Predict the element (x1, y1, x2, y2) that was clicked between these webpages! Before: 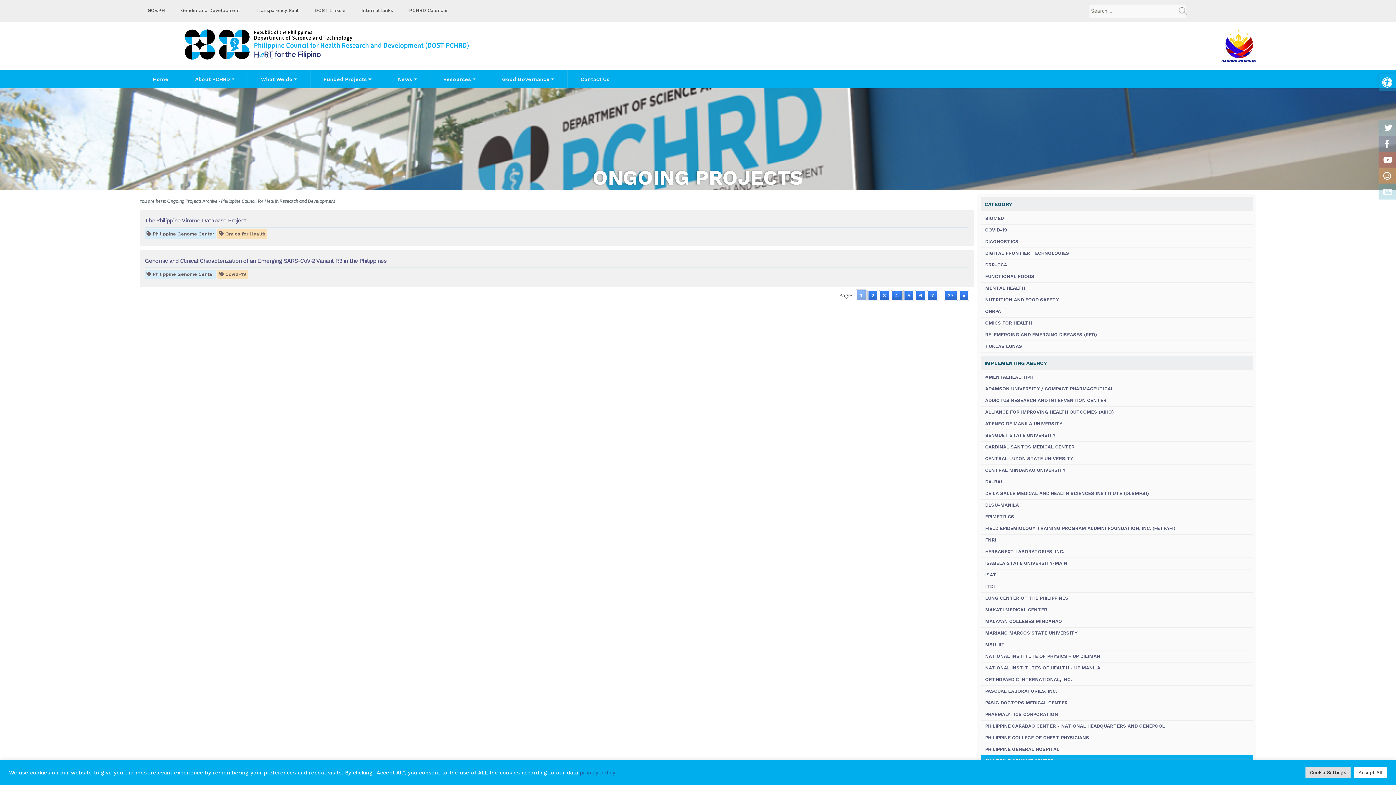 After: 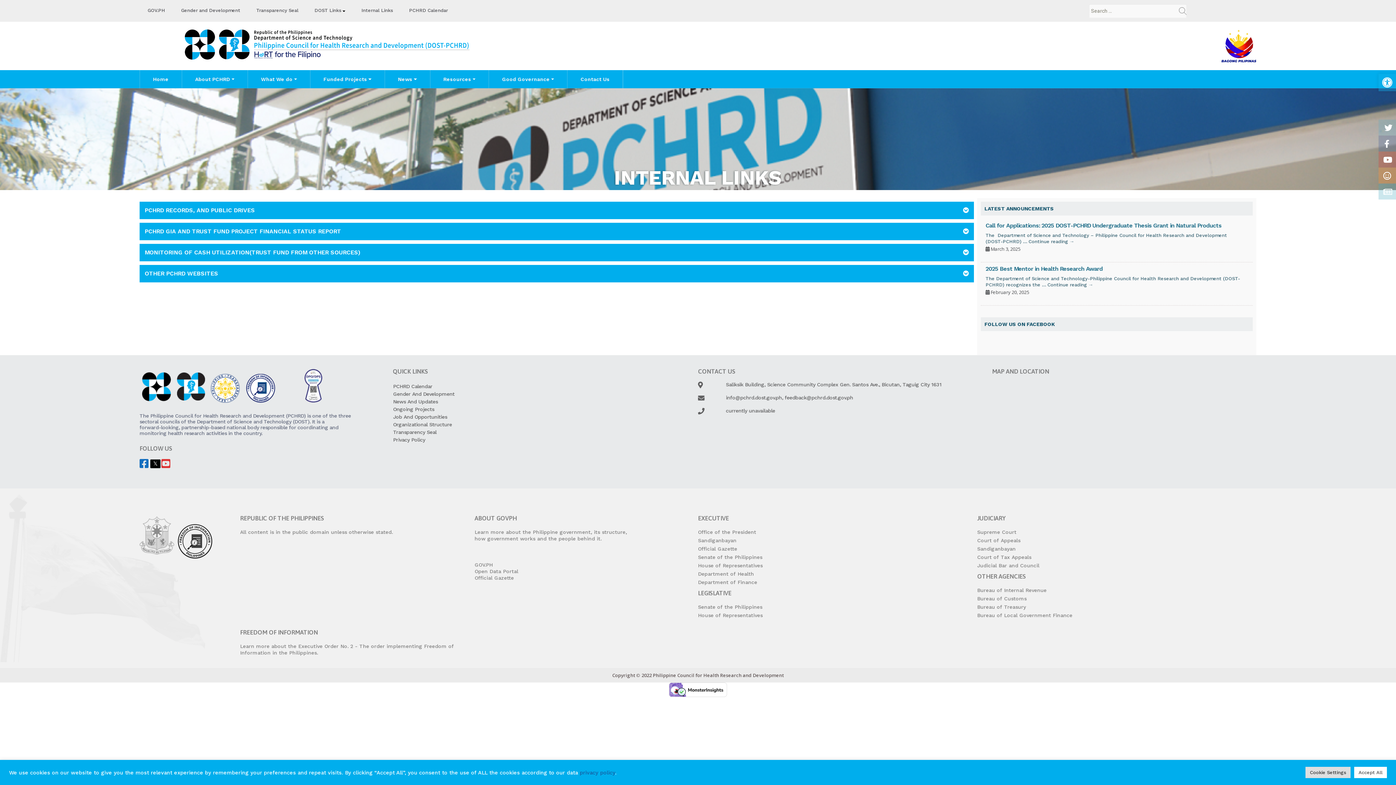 Action: label: Internal Links bbox: (353, 0, 401, 20)